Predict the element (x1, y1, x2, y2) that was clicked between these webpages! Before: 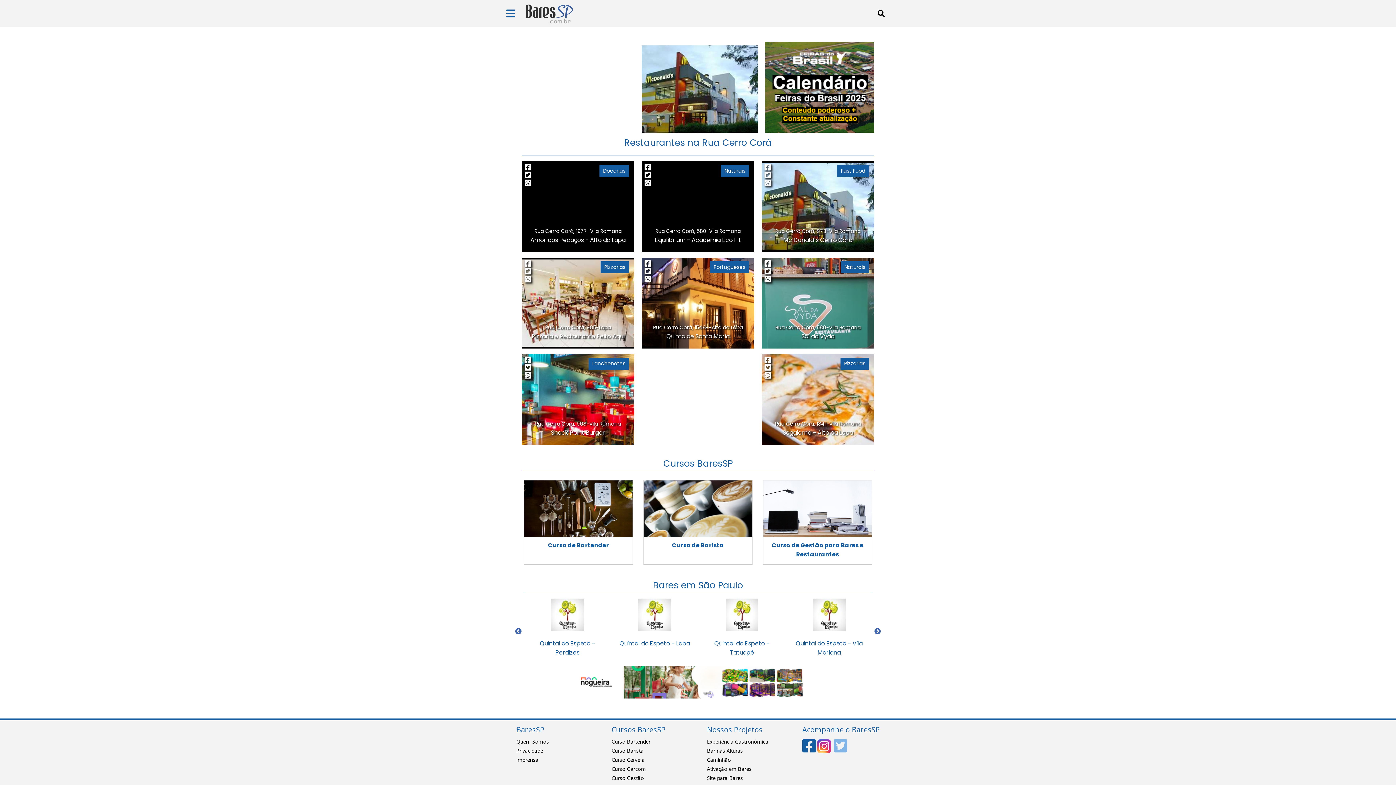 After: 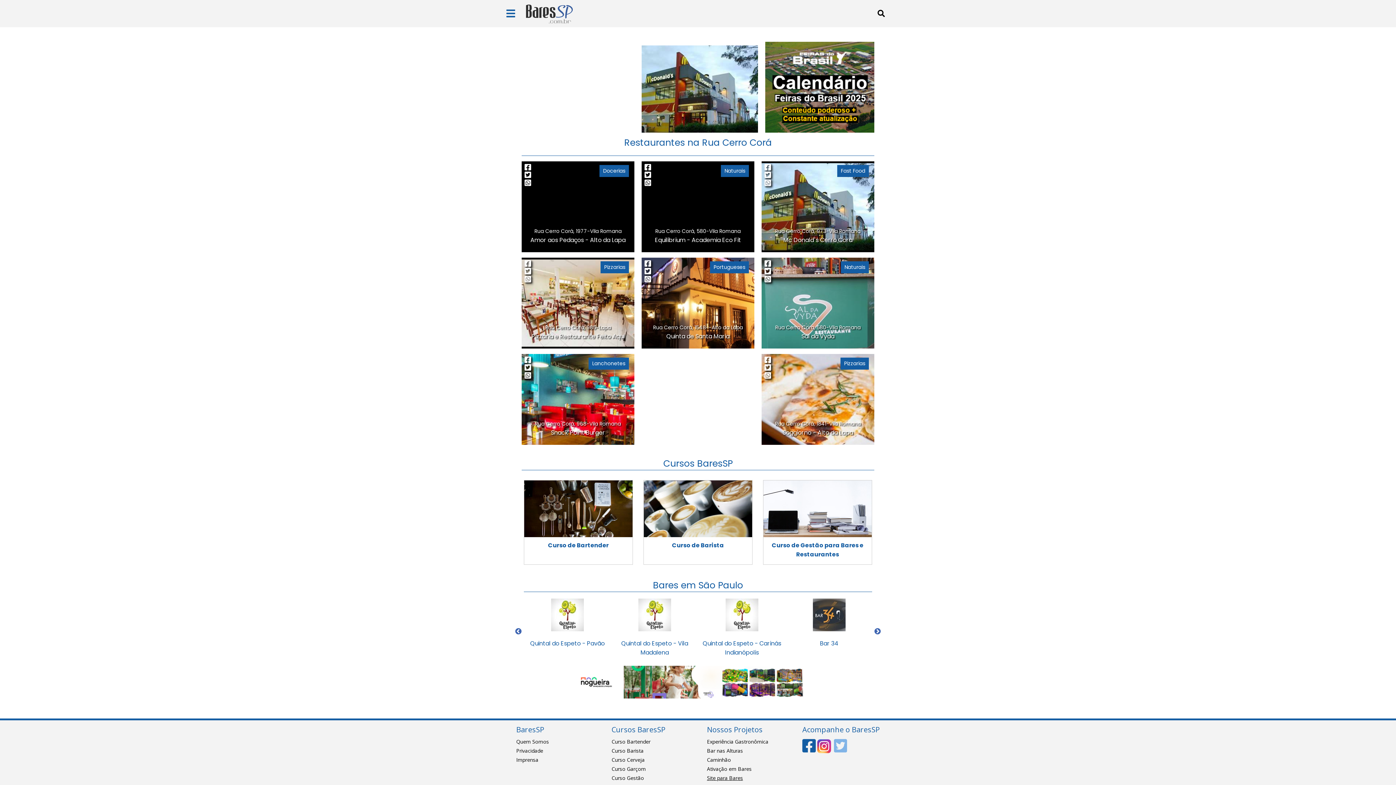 Action: bbox: (707, 775, 743, 781) label: Site para Bares